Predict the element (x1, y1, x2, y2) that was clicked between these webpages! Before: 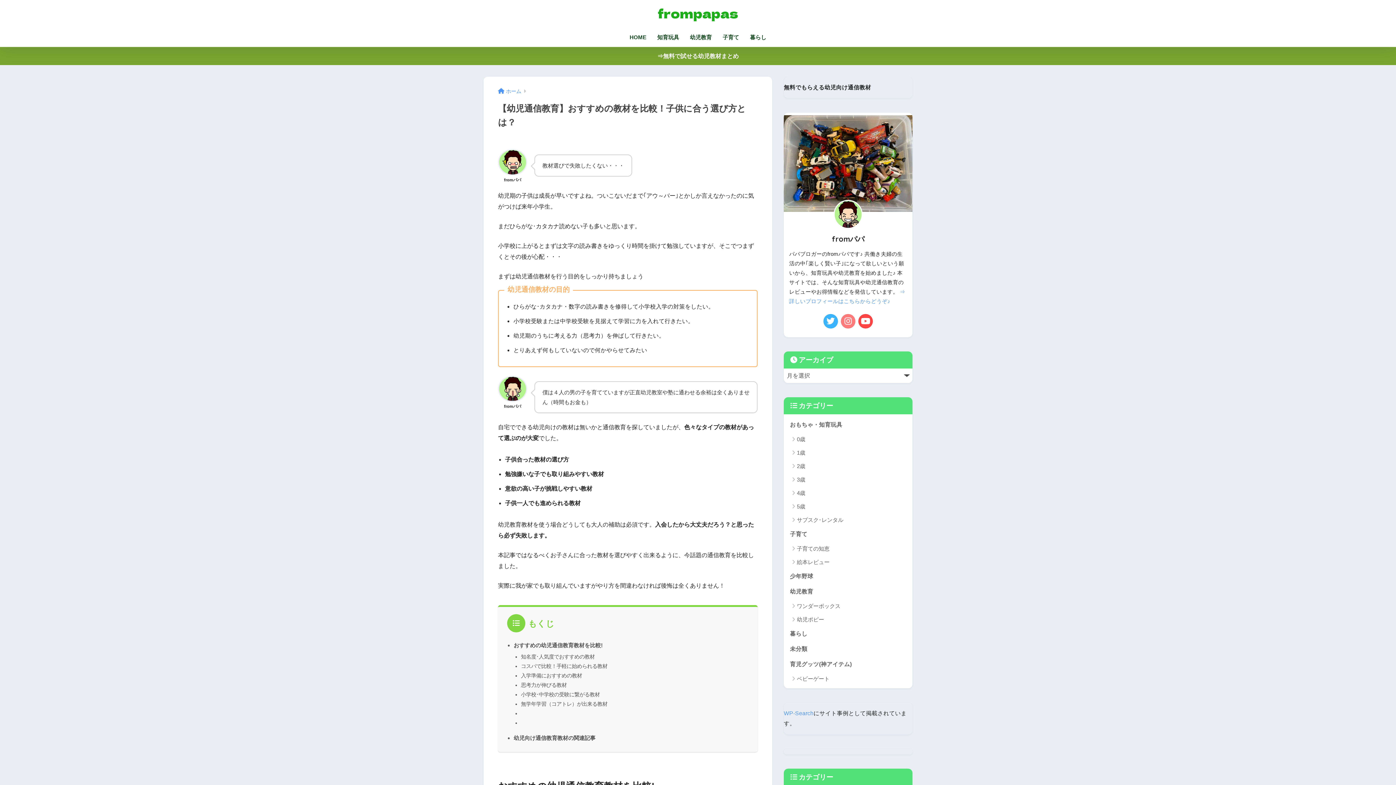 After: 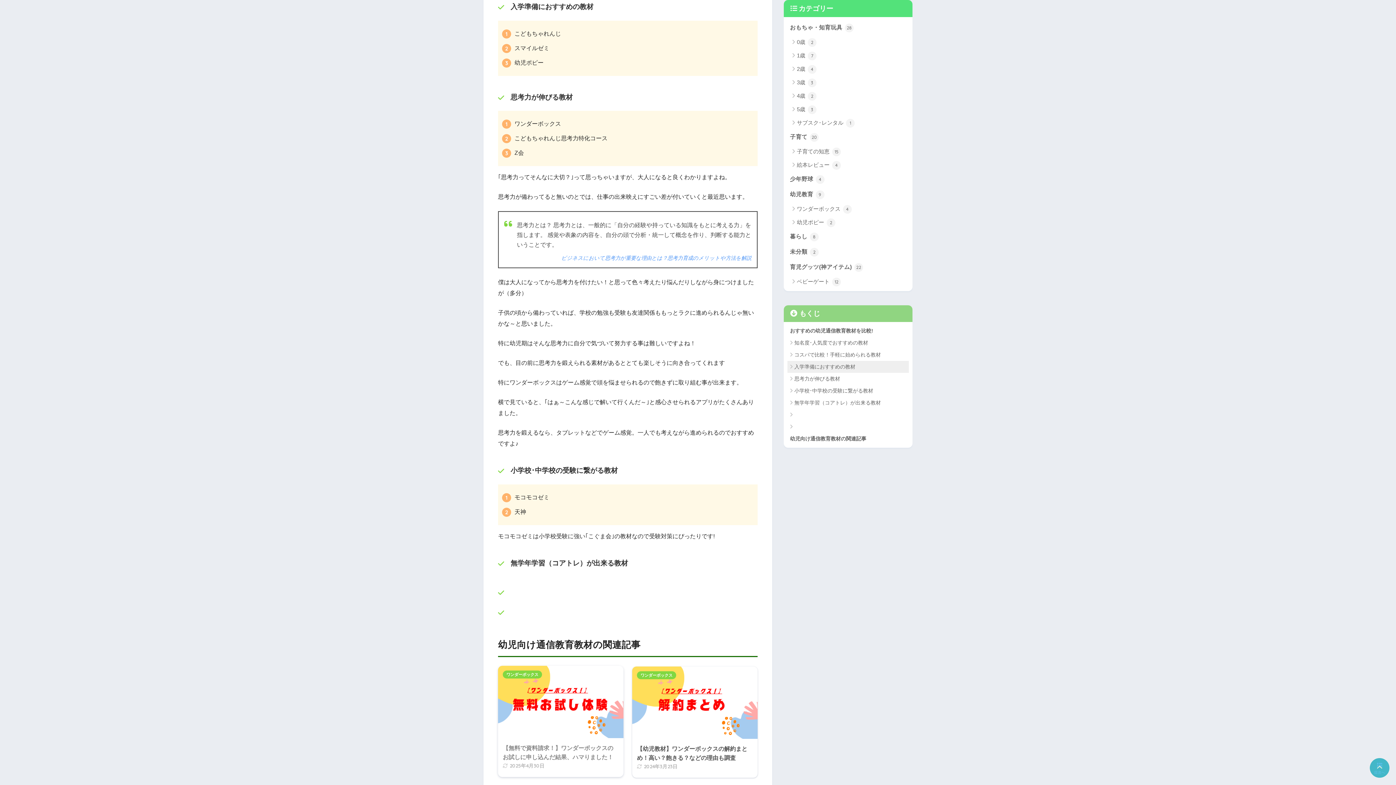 Action: bbox: (521, 673, 582, 678) label: 入学準備におすすめの教材